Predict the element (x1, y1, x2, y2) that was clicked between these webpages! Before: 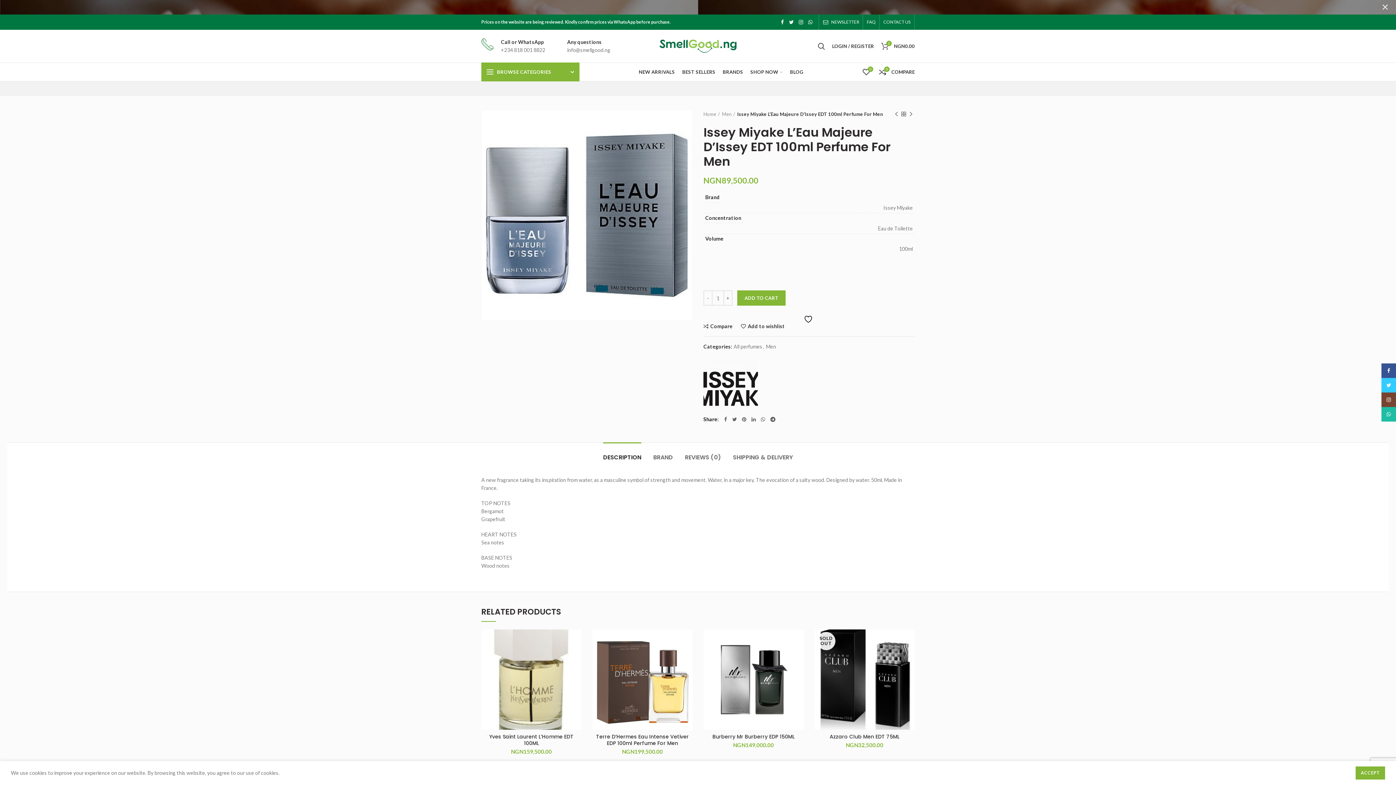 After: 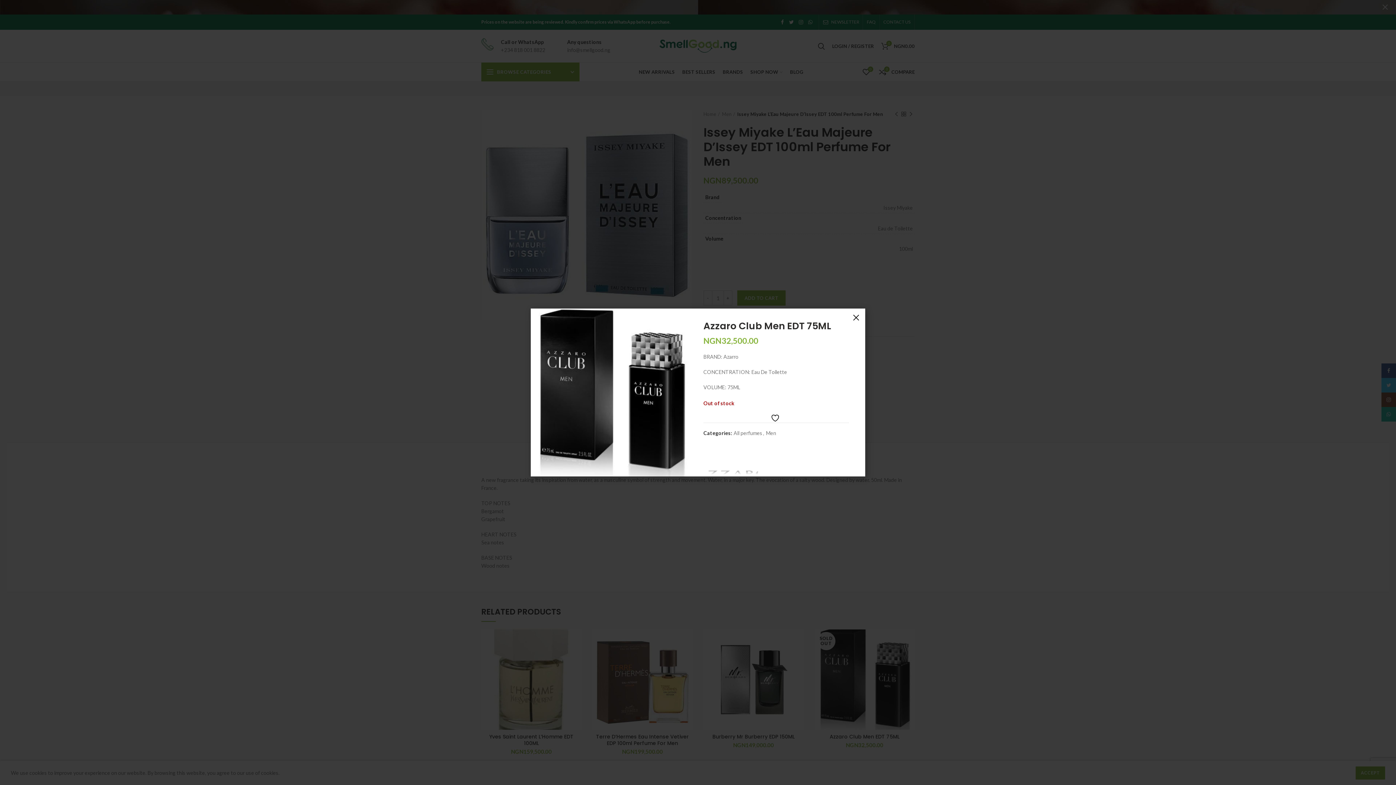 Action: bbox: (900, 666, 918, 682) label: Quick View